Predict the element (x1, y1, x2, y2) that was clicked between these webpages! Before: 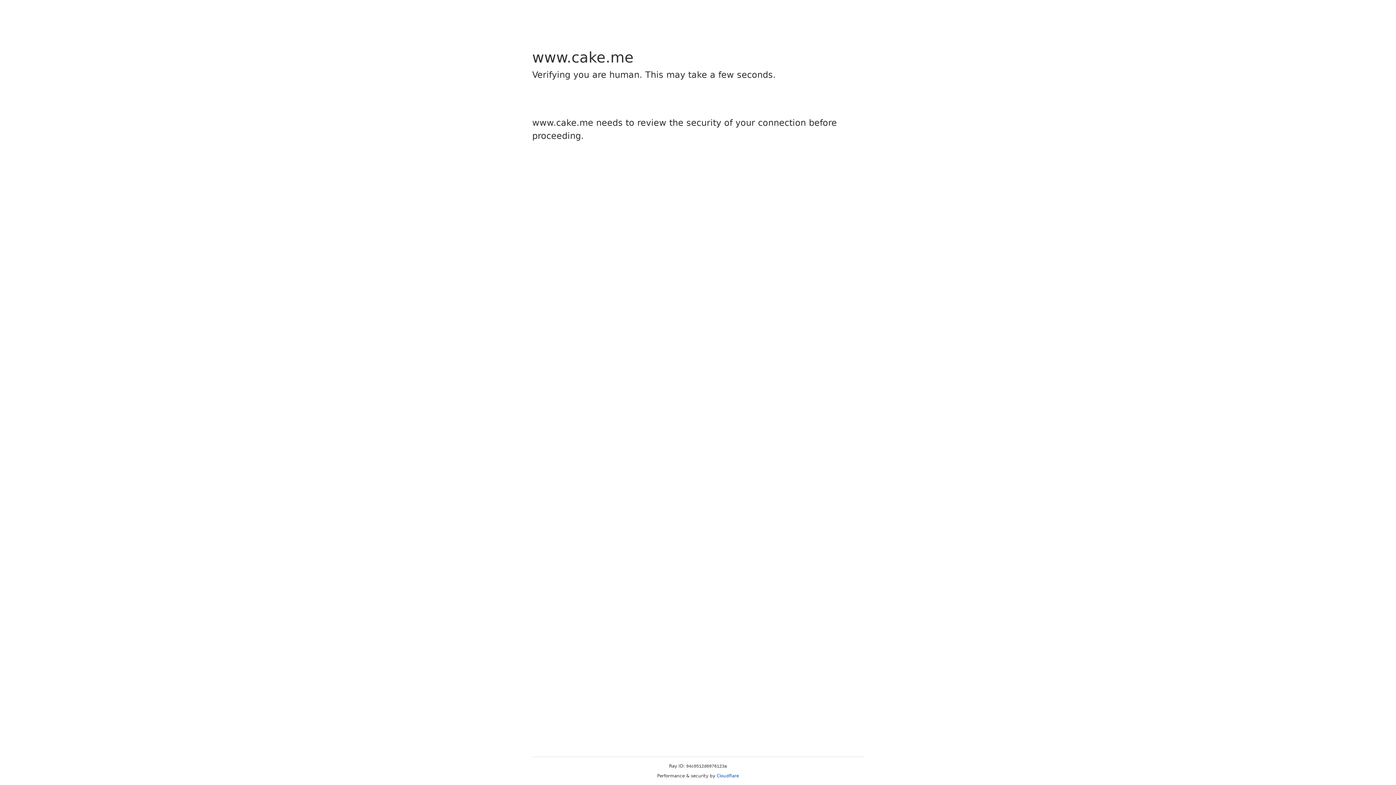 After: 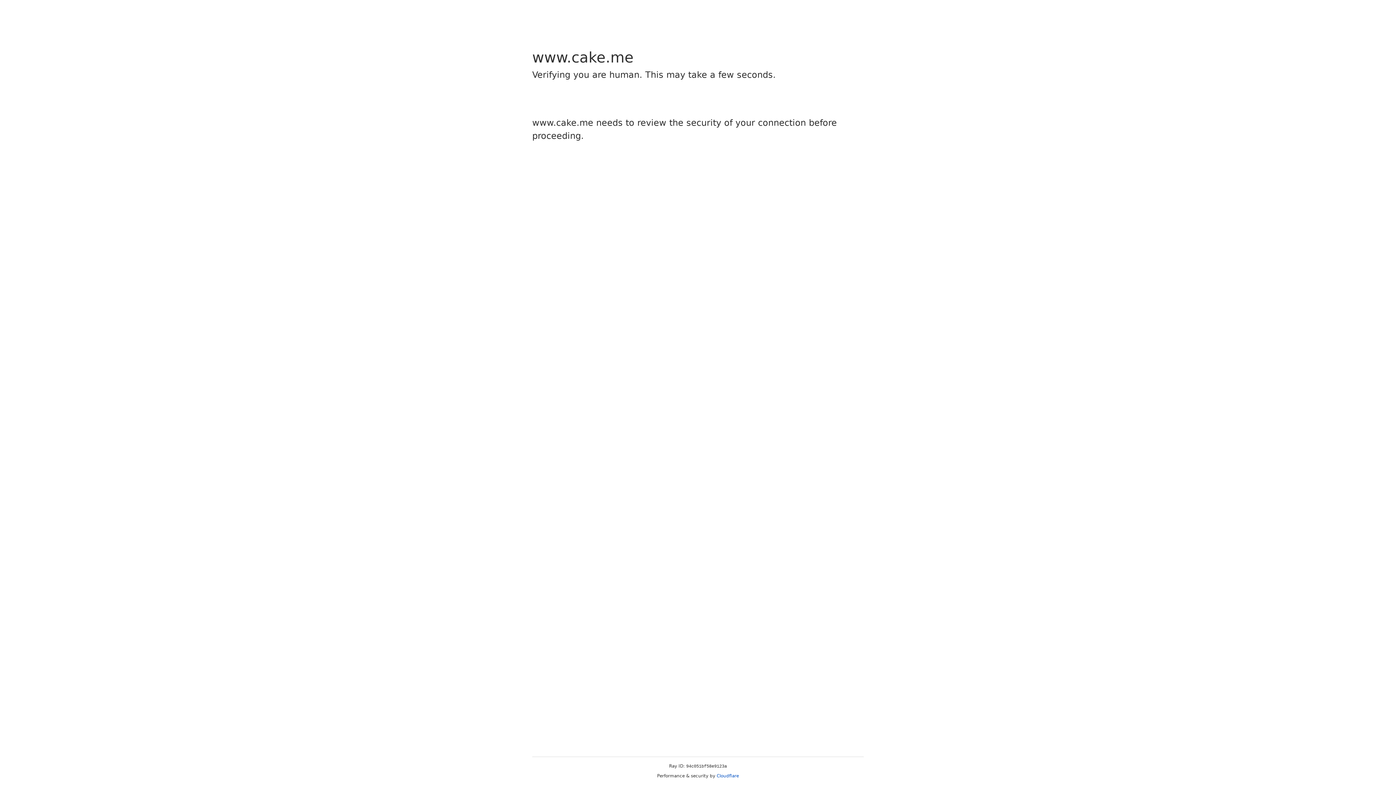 Action: label: Cloudflare bbox: (716, 773, 739, 778)